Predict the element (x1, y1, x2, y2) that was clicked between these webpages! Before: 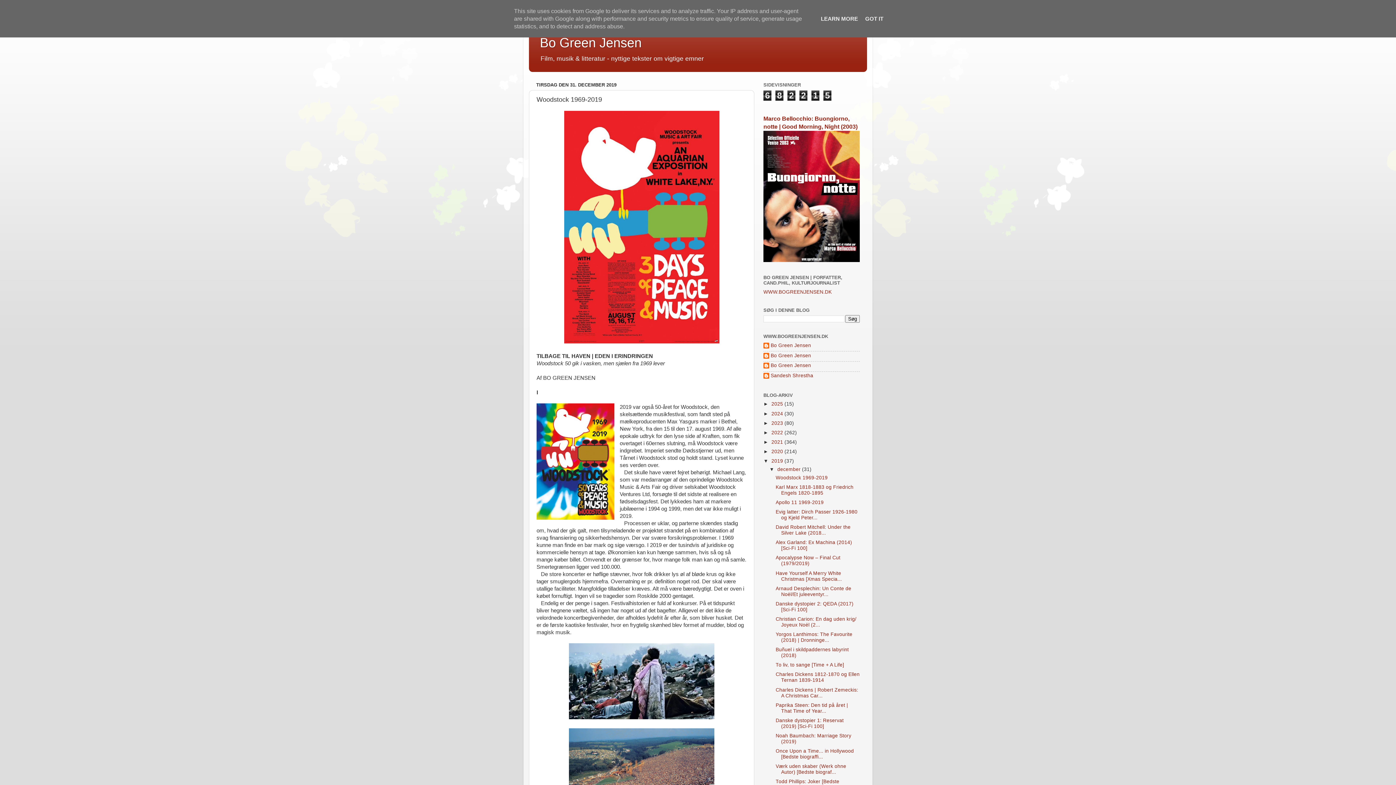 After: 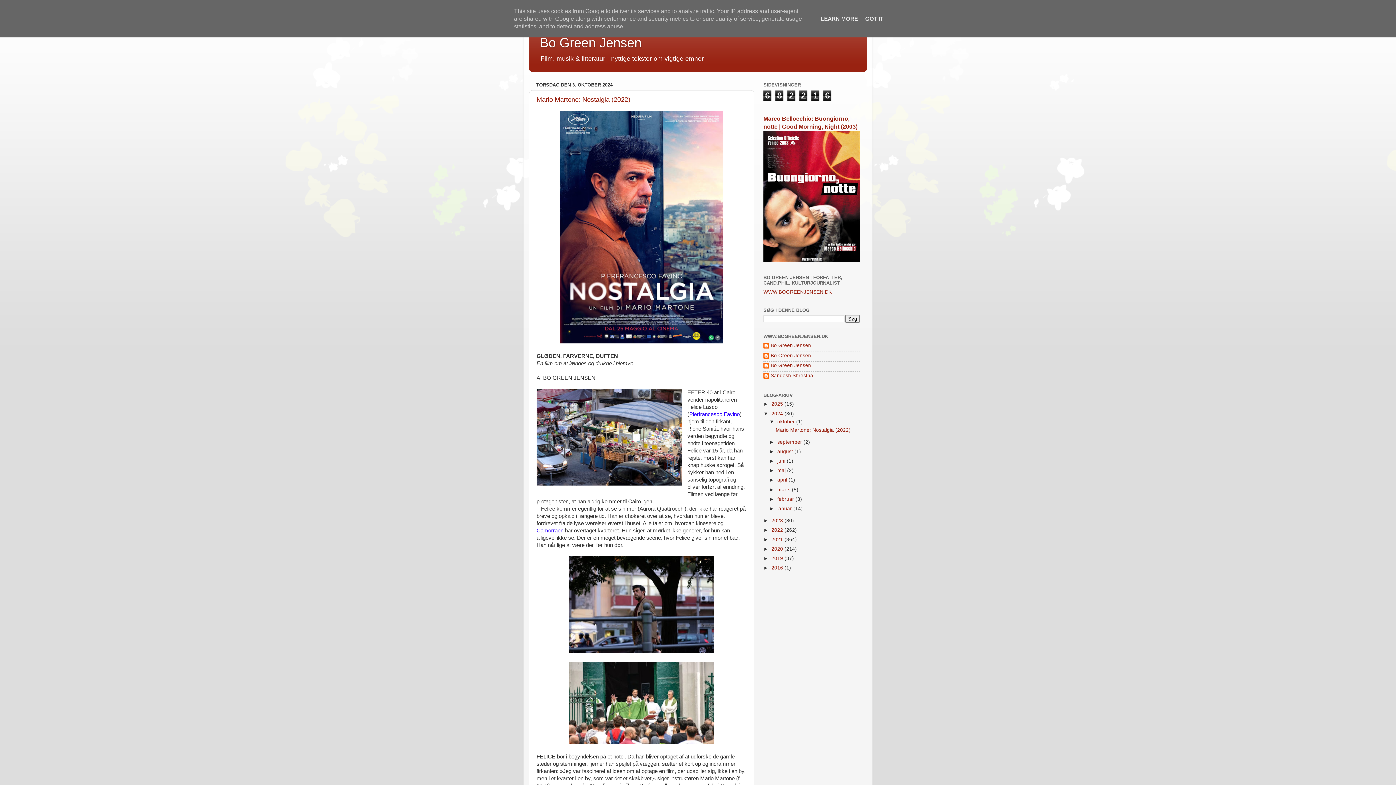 Action: bbox: (771, 411, 784, 416) label: 2024 